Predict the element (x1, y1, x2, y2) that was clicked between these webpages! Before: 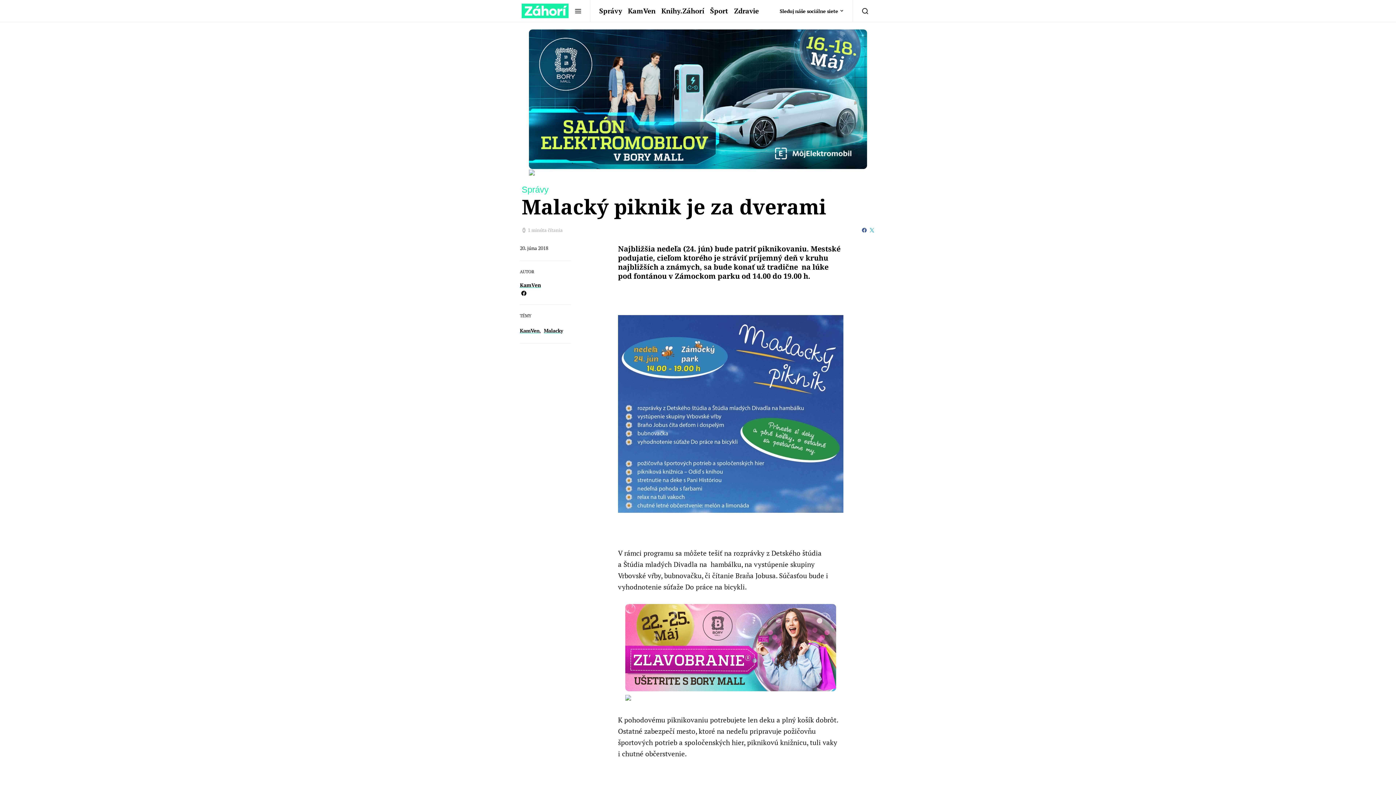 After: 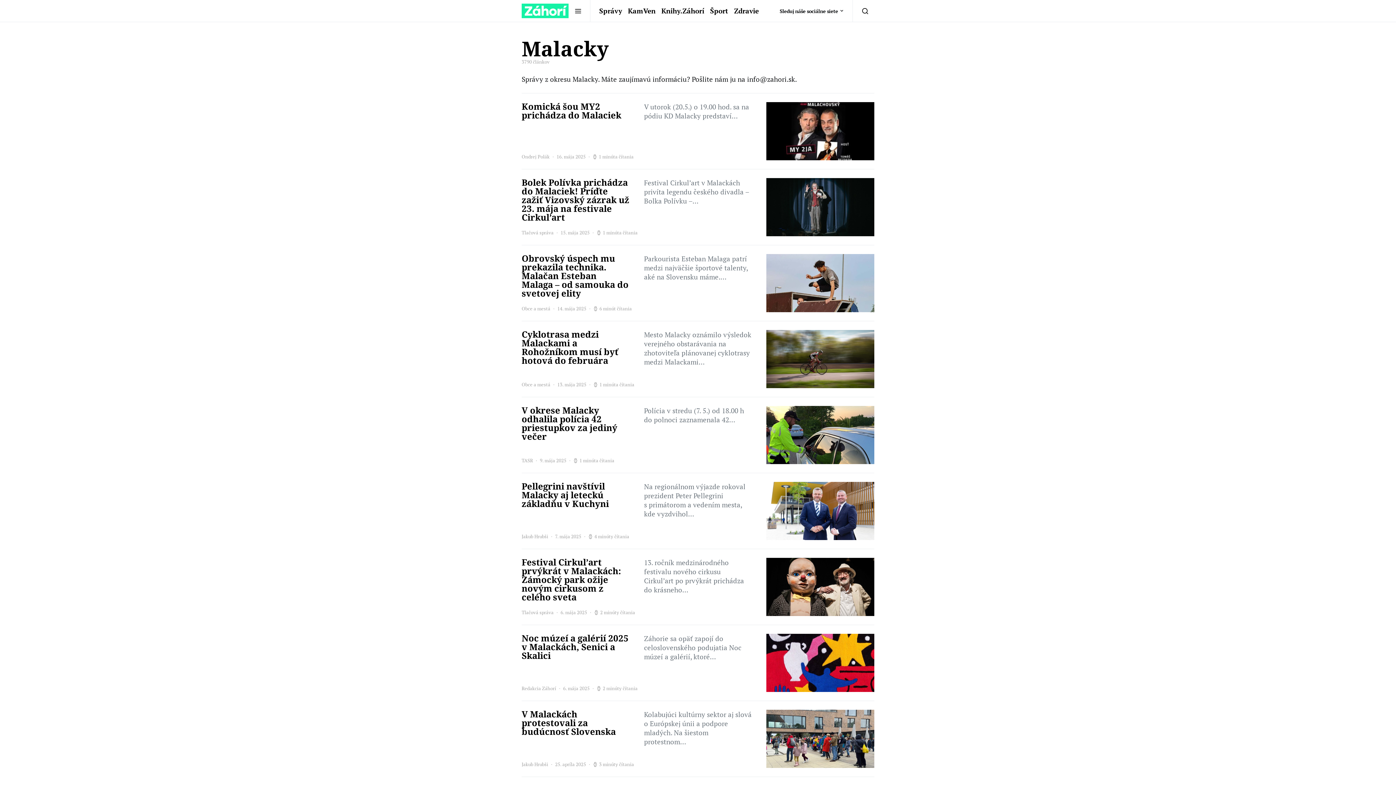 Action: bbox: (543, 327, 563, 334) label: Malacky